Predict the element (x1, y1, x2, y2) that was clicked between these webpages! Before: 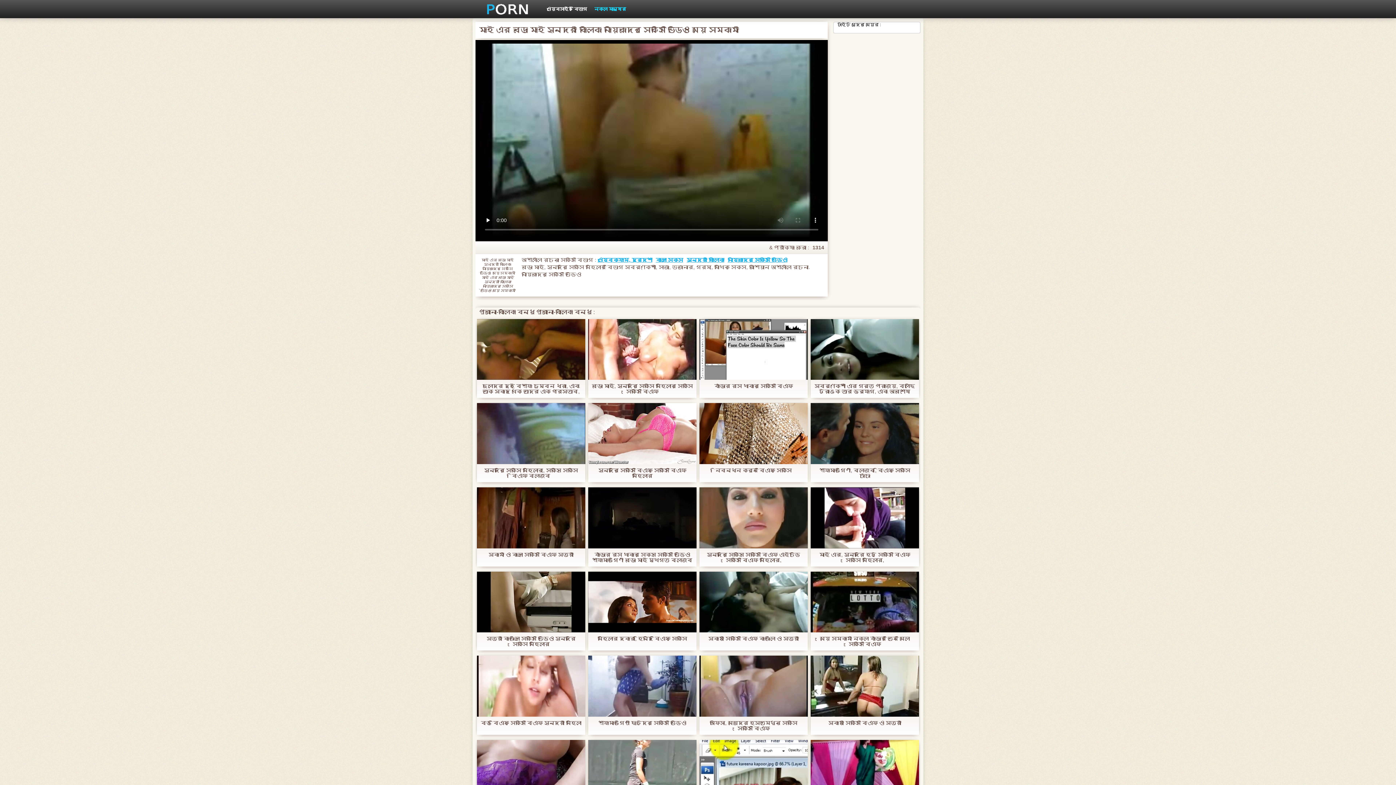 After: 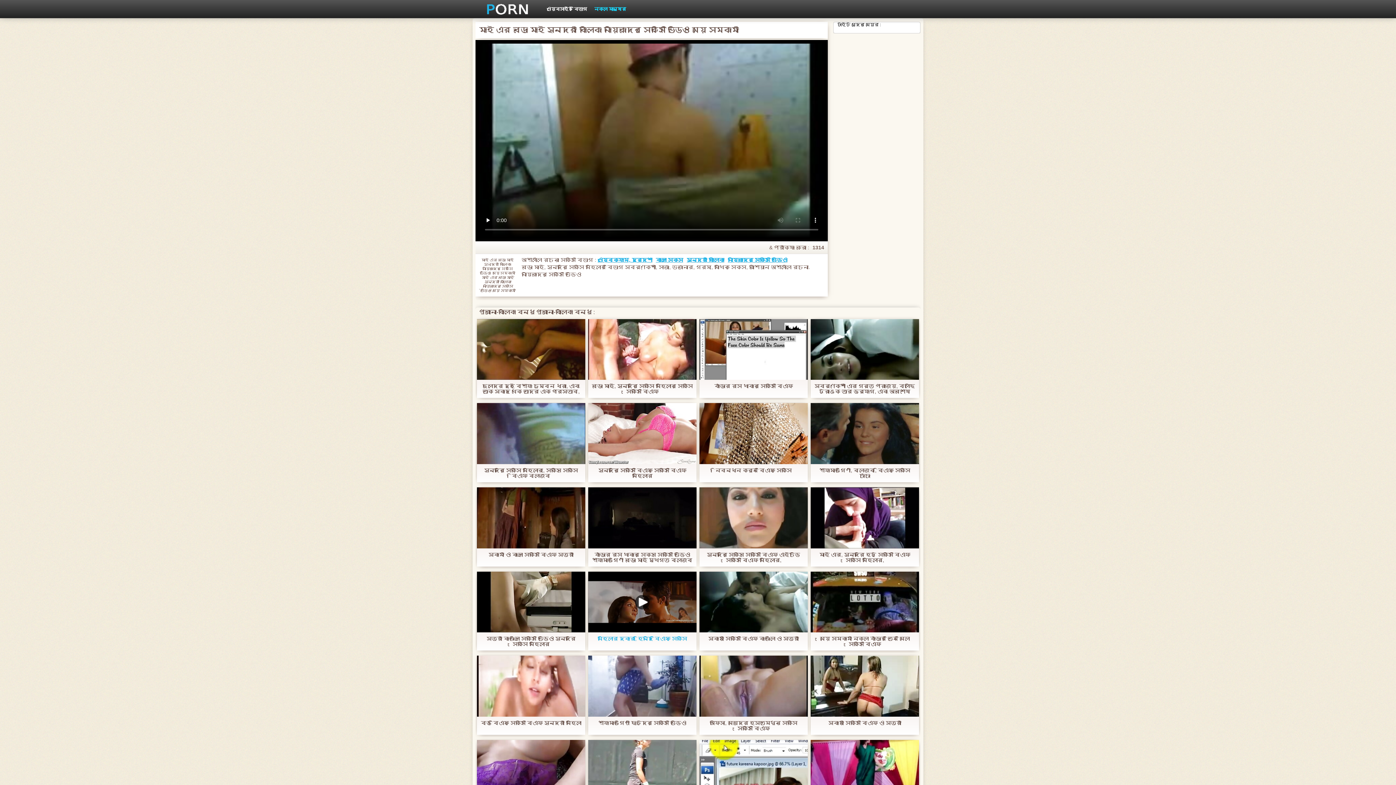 Action: bbox: (592, 636, 693, 647) label: মহিলার দ্বারা, হিন্দি বিএফ সেক্সি